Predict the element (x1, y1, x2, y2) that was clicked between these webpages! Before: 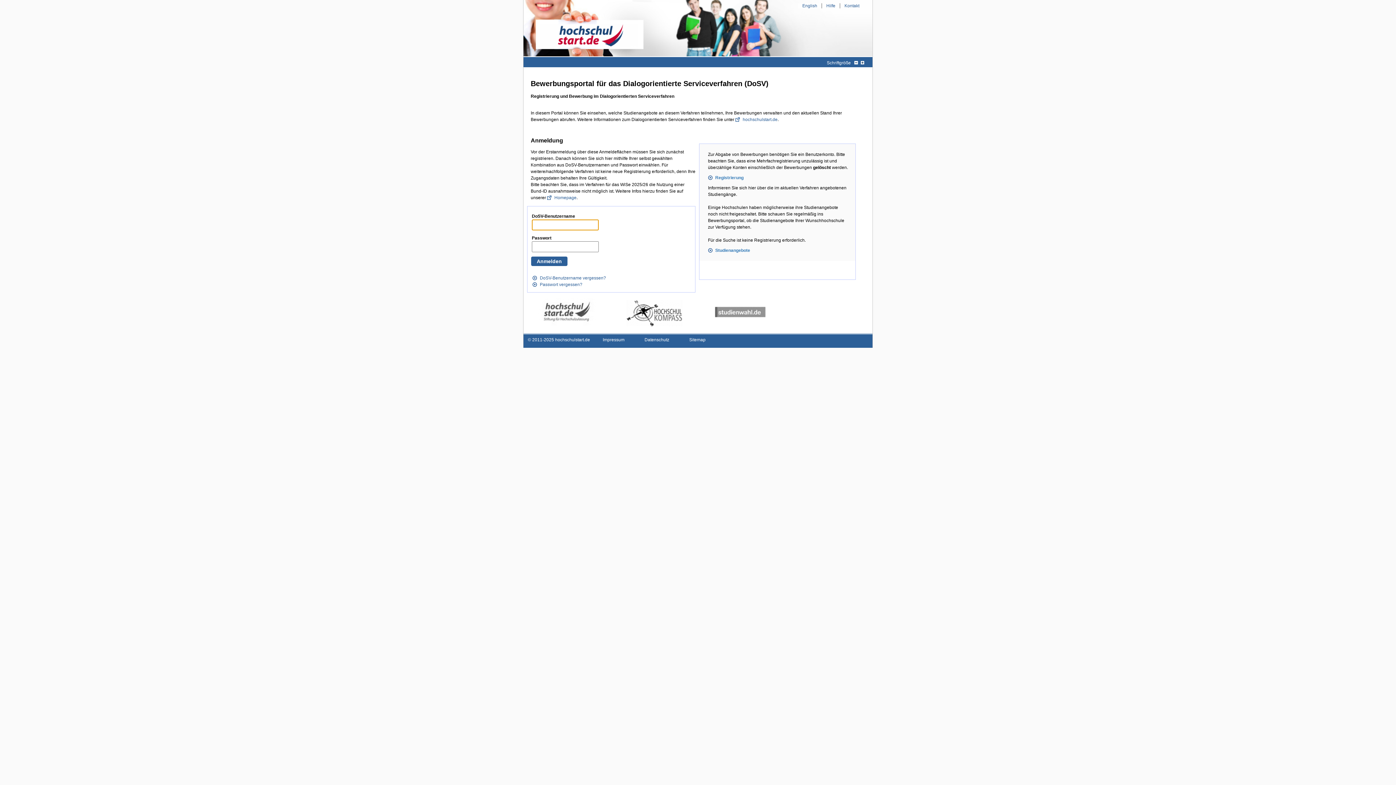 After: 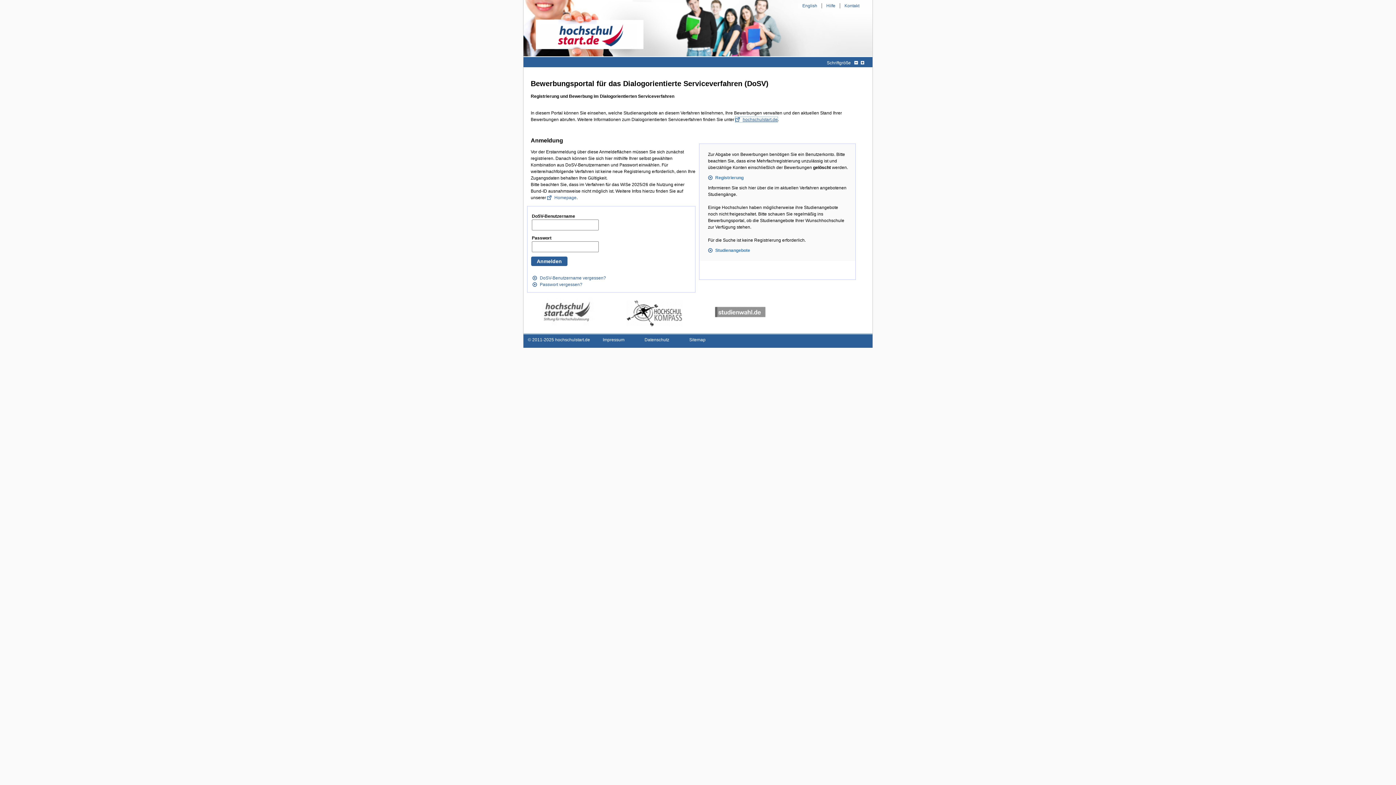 Action: label: hochschulstart.de bbox: (735, 117, 777, 122)